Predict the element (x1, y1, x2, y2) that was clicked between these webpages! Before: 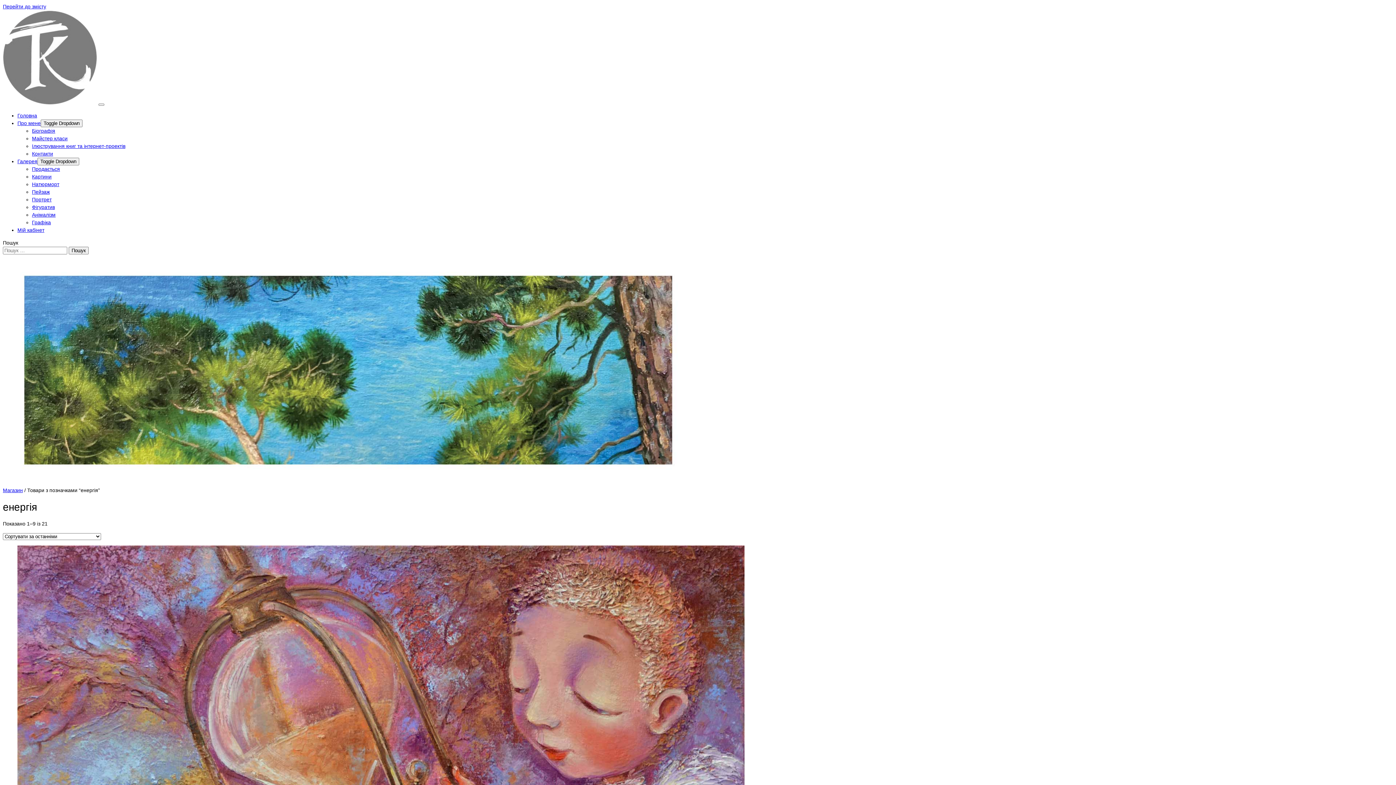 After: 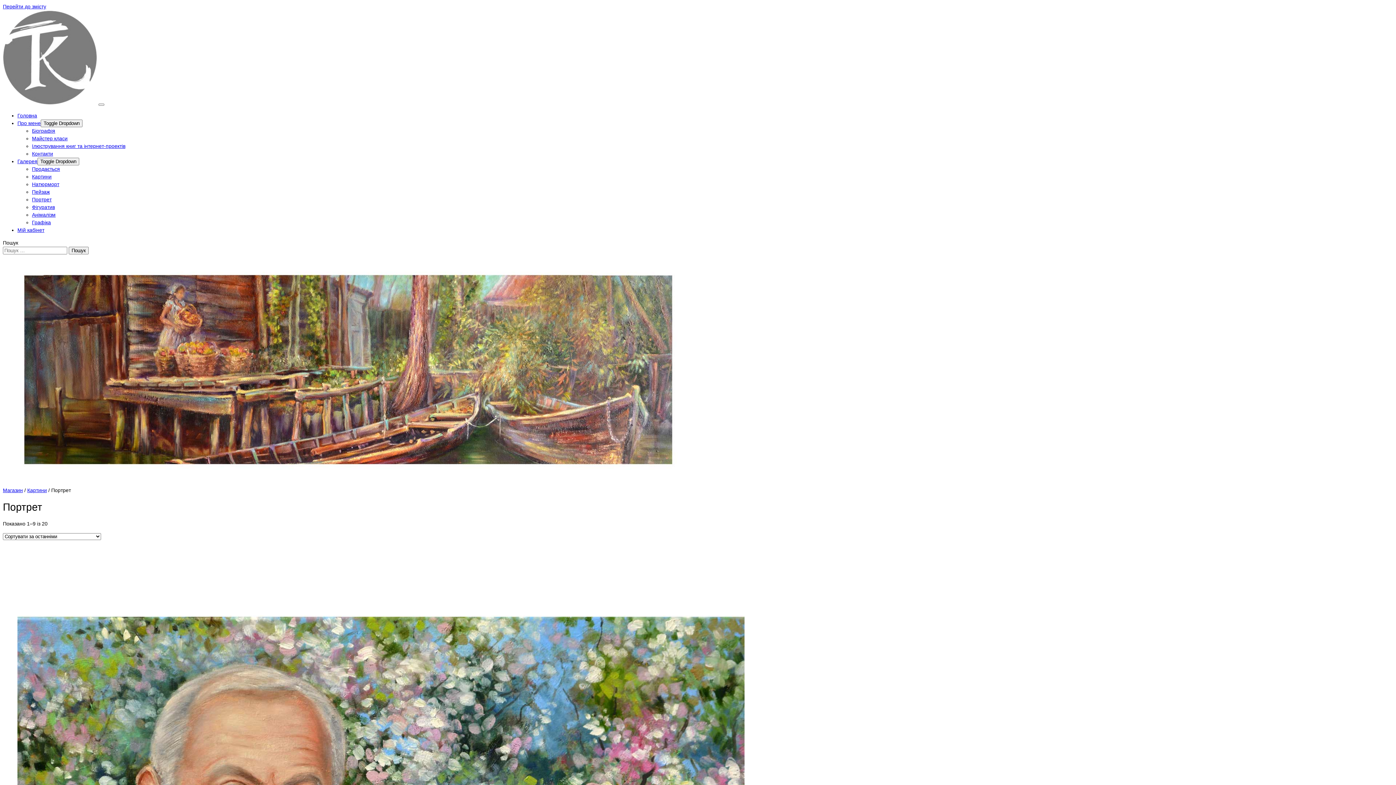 Action: label: Портрет bbox: (32, 196, 51, 202)